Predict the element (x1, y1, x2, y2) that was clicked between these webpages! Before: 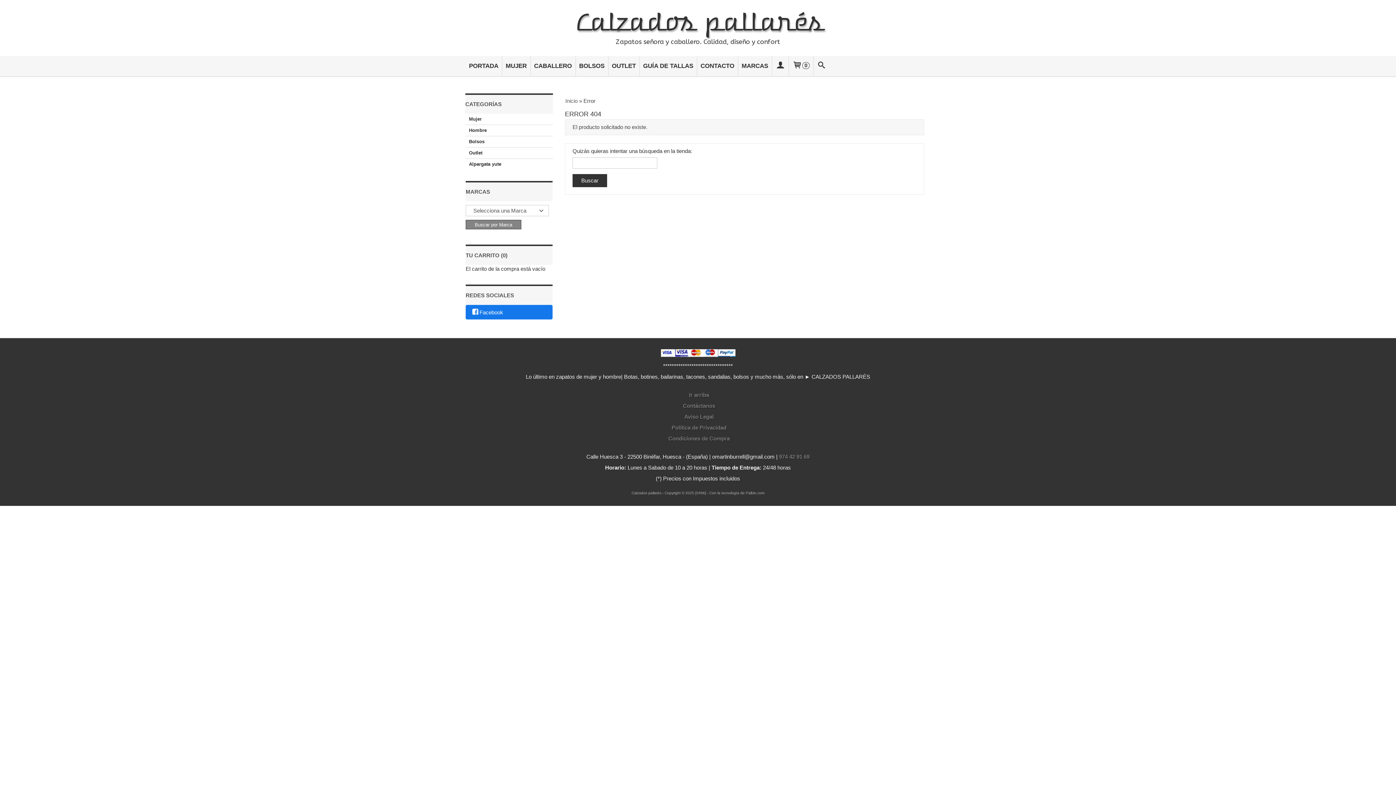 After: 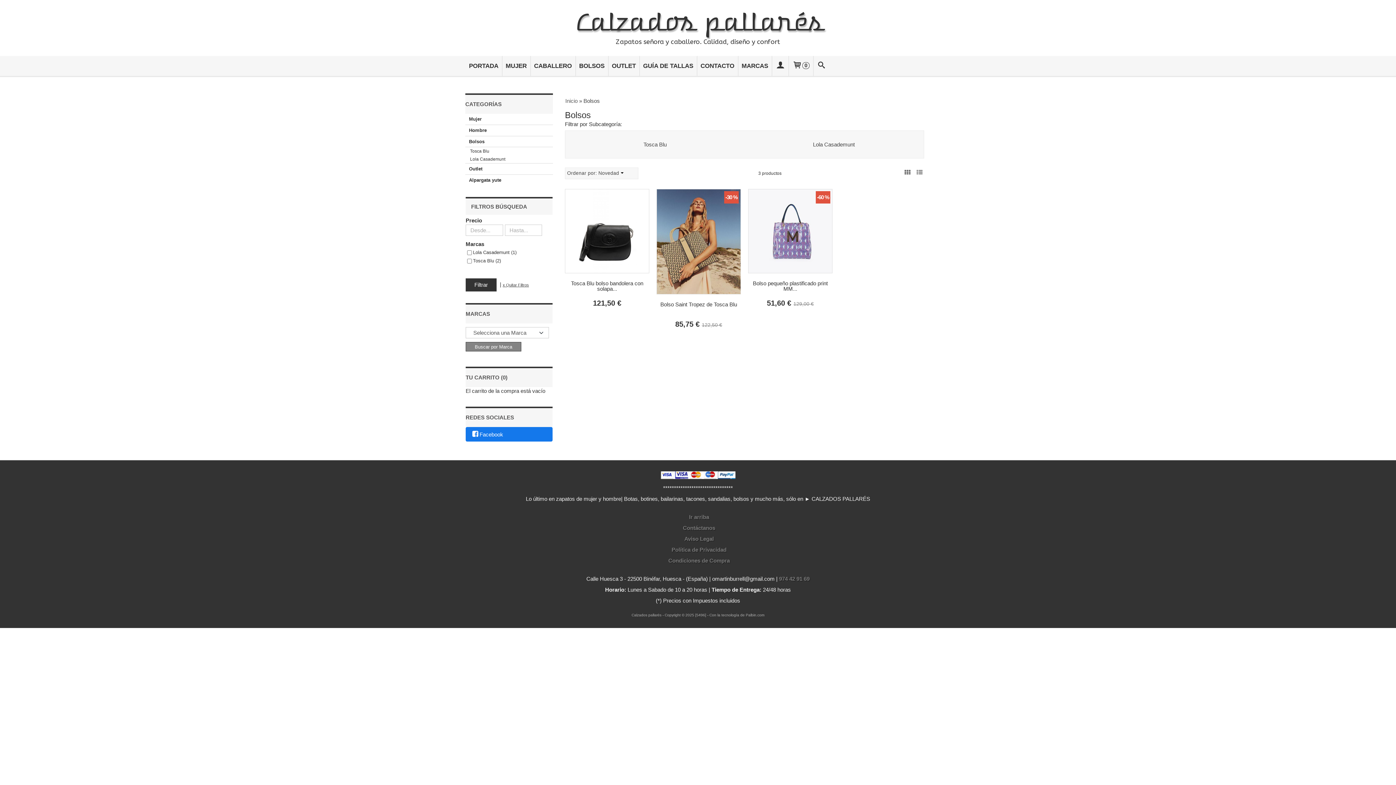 Action: label: BOLSOS bbox: (576, 56, 607, 76)